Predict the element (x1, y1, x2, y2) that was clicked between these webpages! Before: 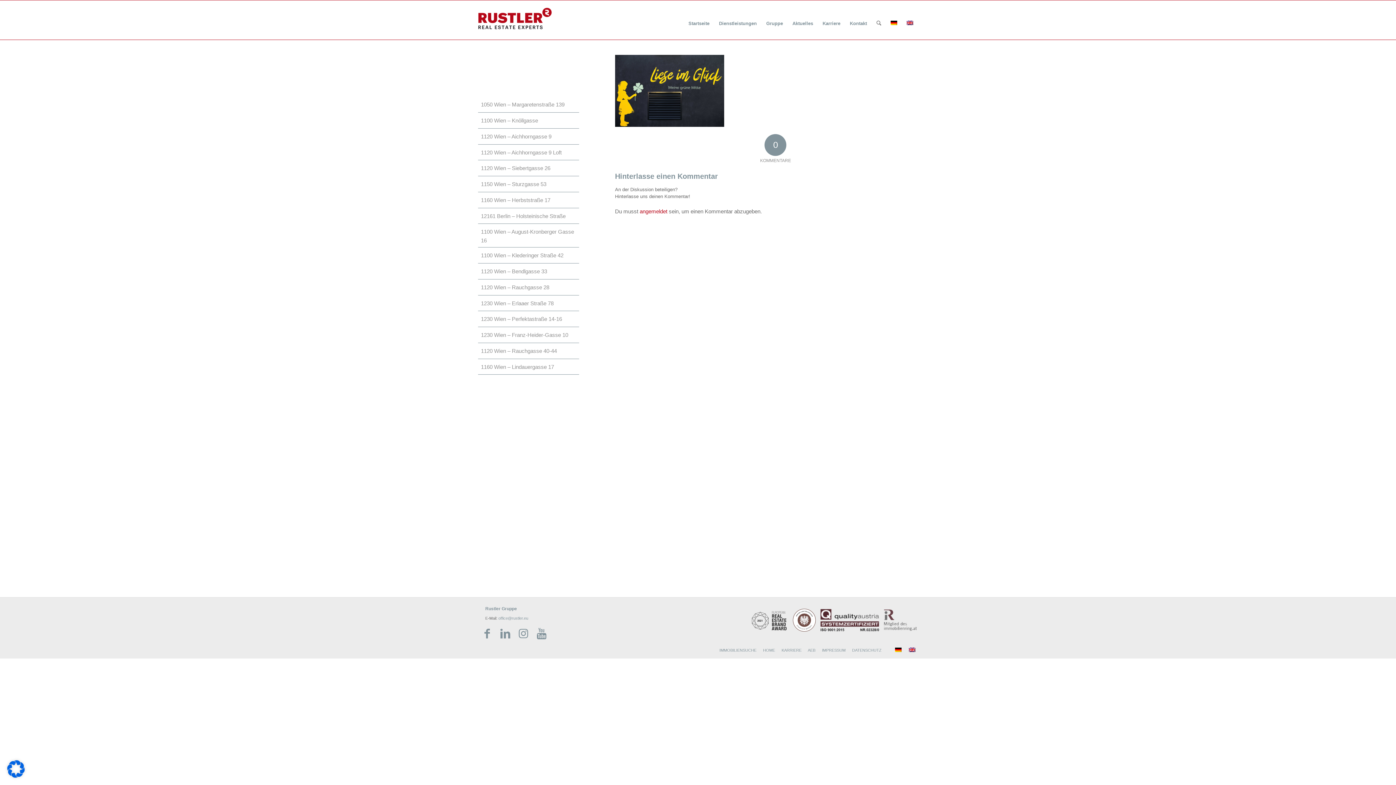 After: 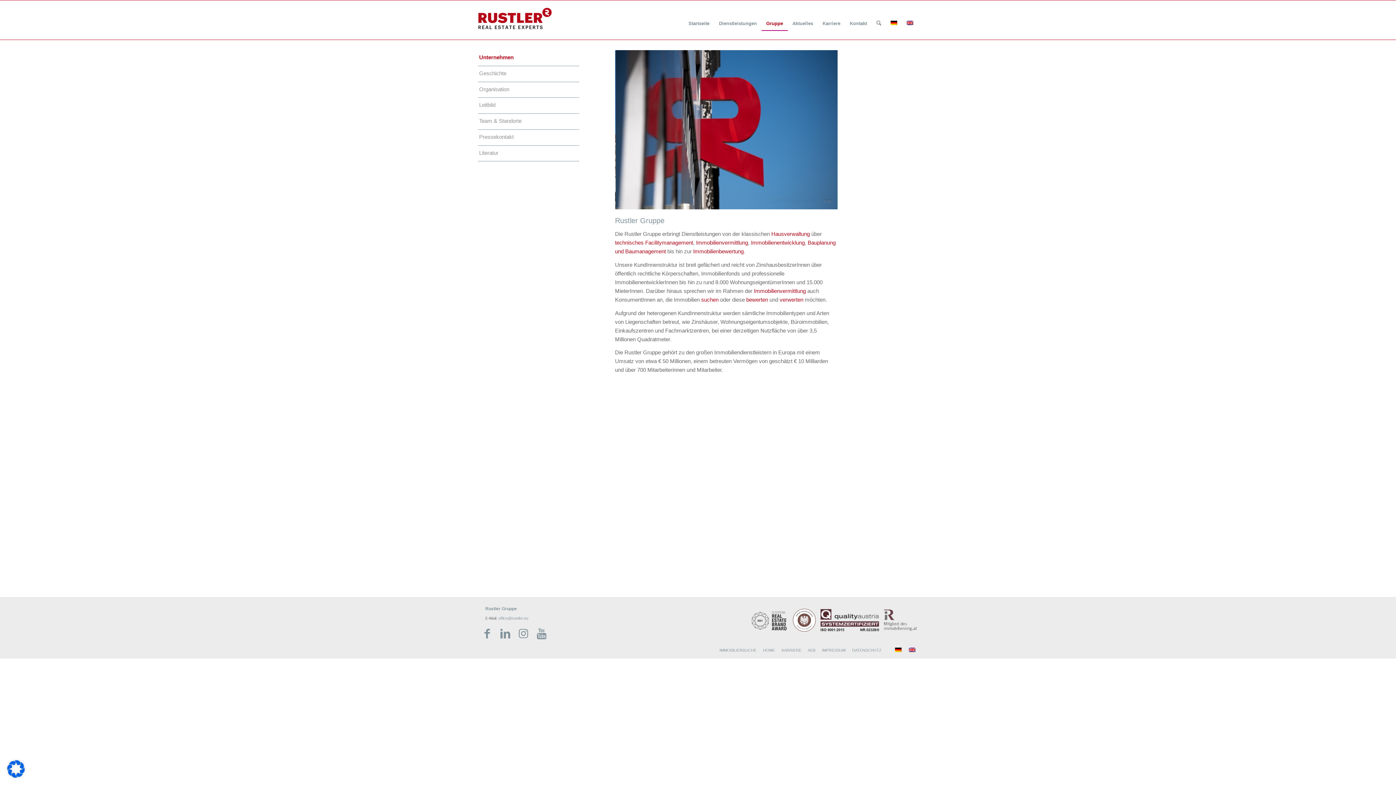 Action: bbox: (761, 7, 787, 39) label: Gruppe